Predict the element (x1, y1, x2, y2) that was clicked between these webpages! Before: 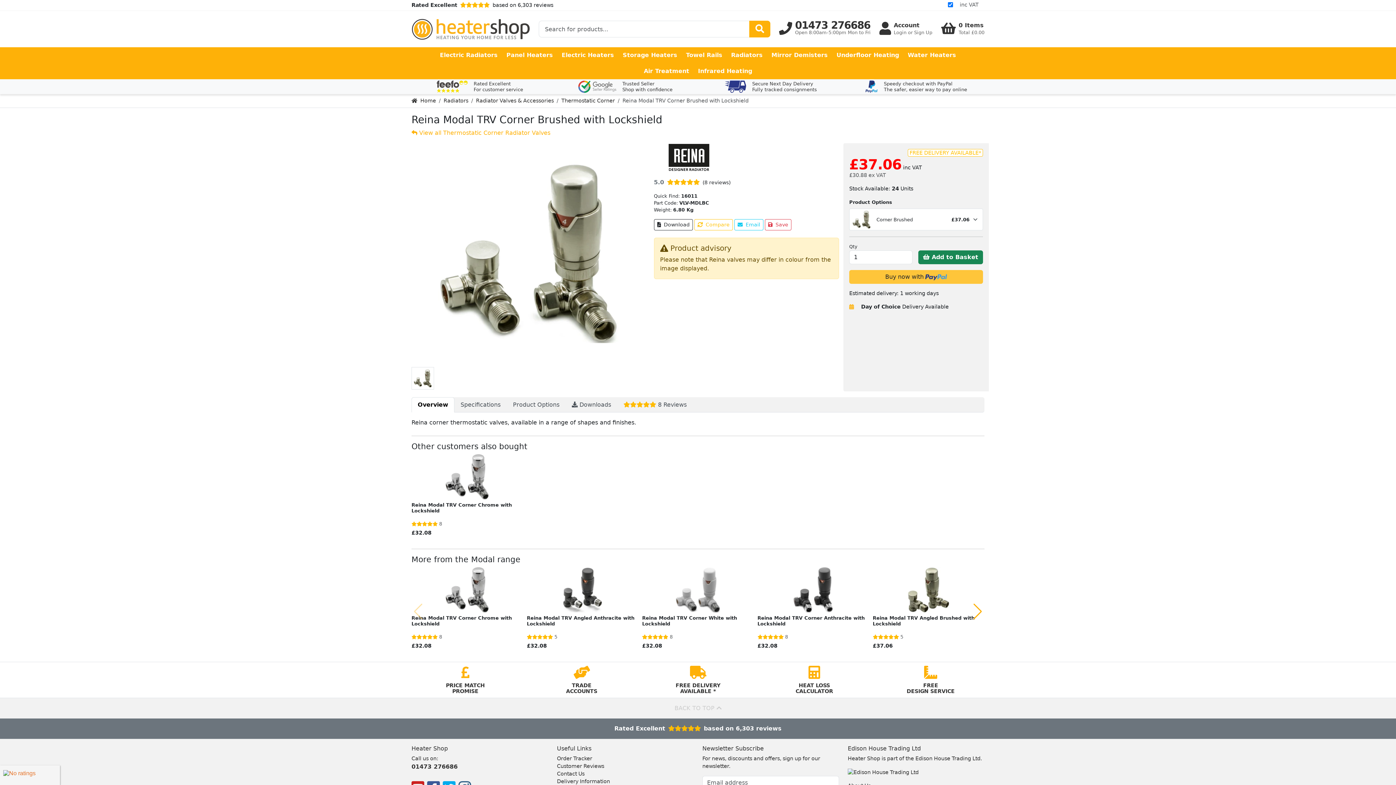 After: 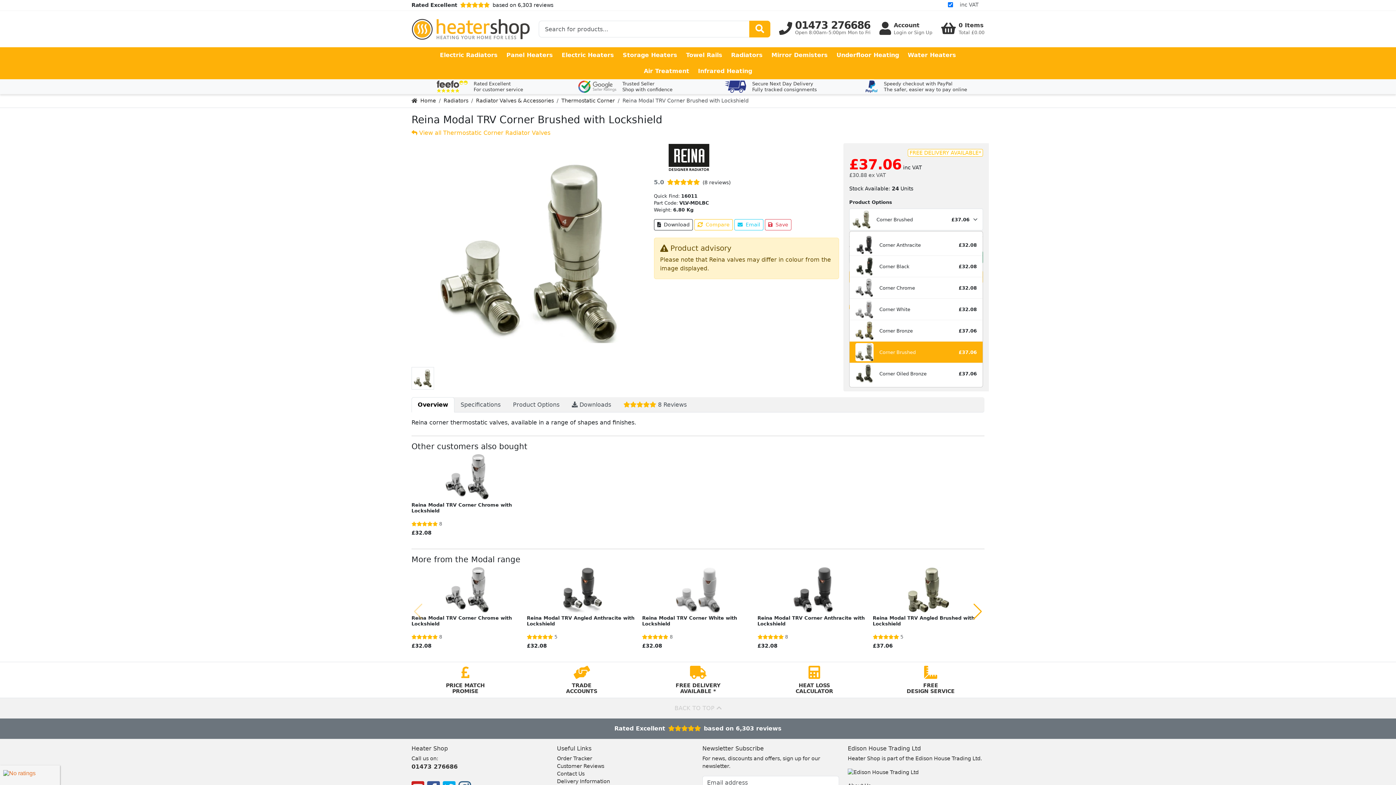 Action: bbox: (849, 208, 983, 230) label: Corner Brushed
£37.06